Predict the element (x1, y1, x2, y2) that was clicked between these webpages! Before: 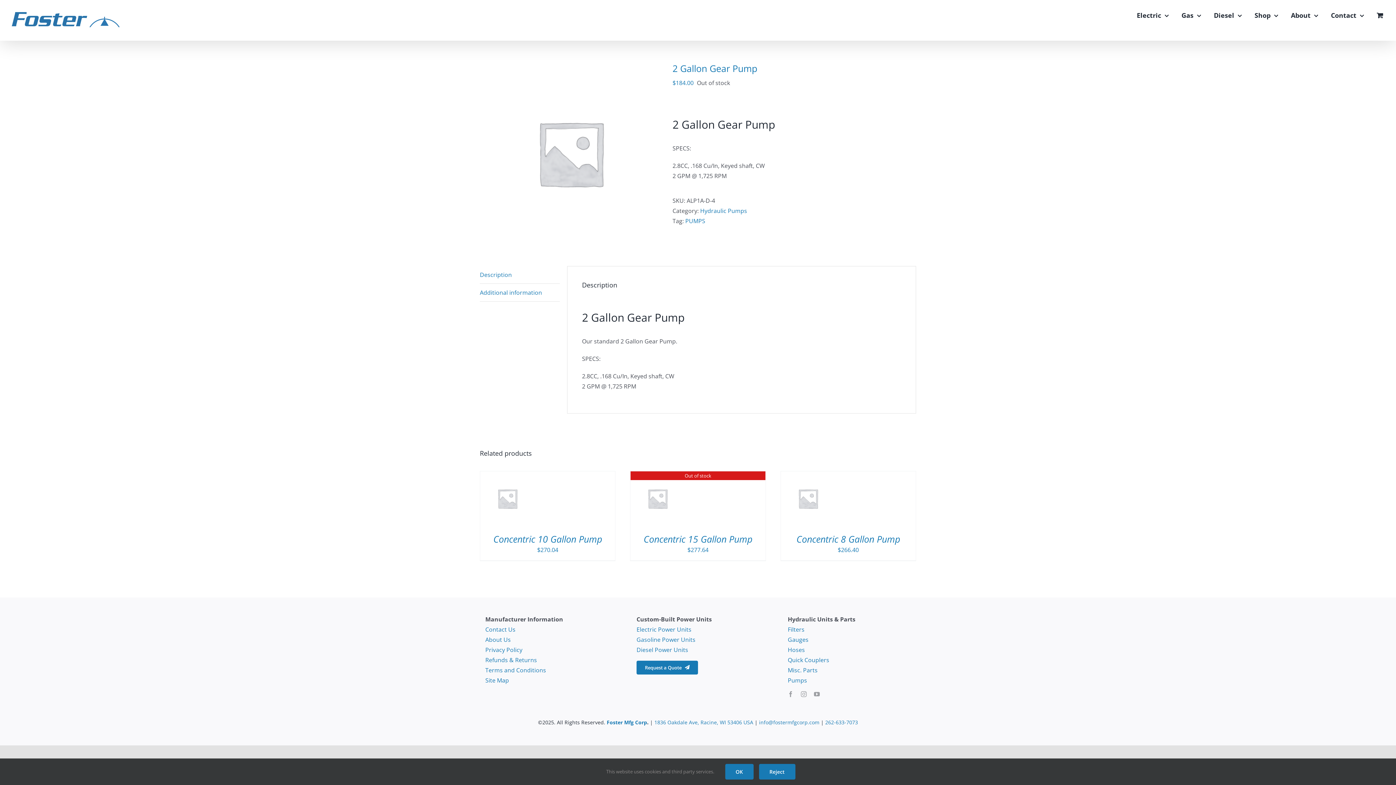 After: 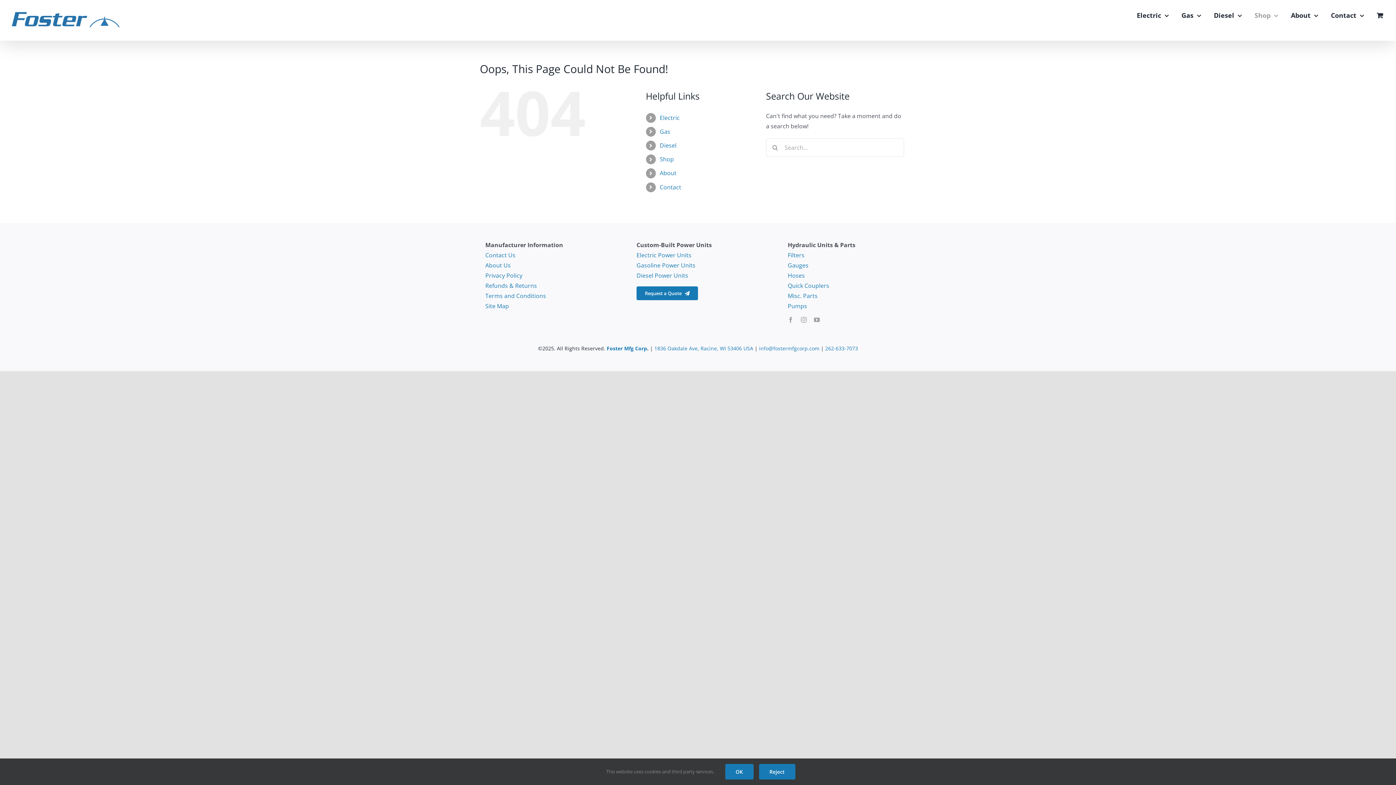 Action: bbox: (787, 646, 805, 654) label: Hoses